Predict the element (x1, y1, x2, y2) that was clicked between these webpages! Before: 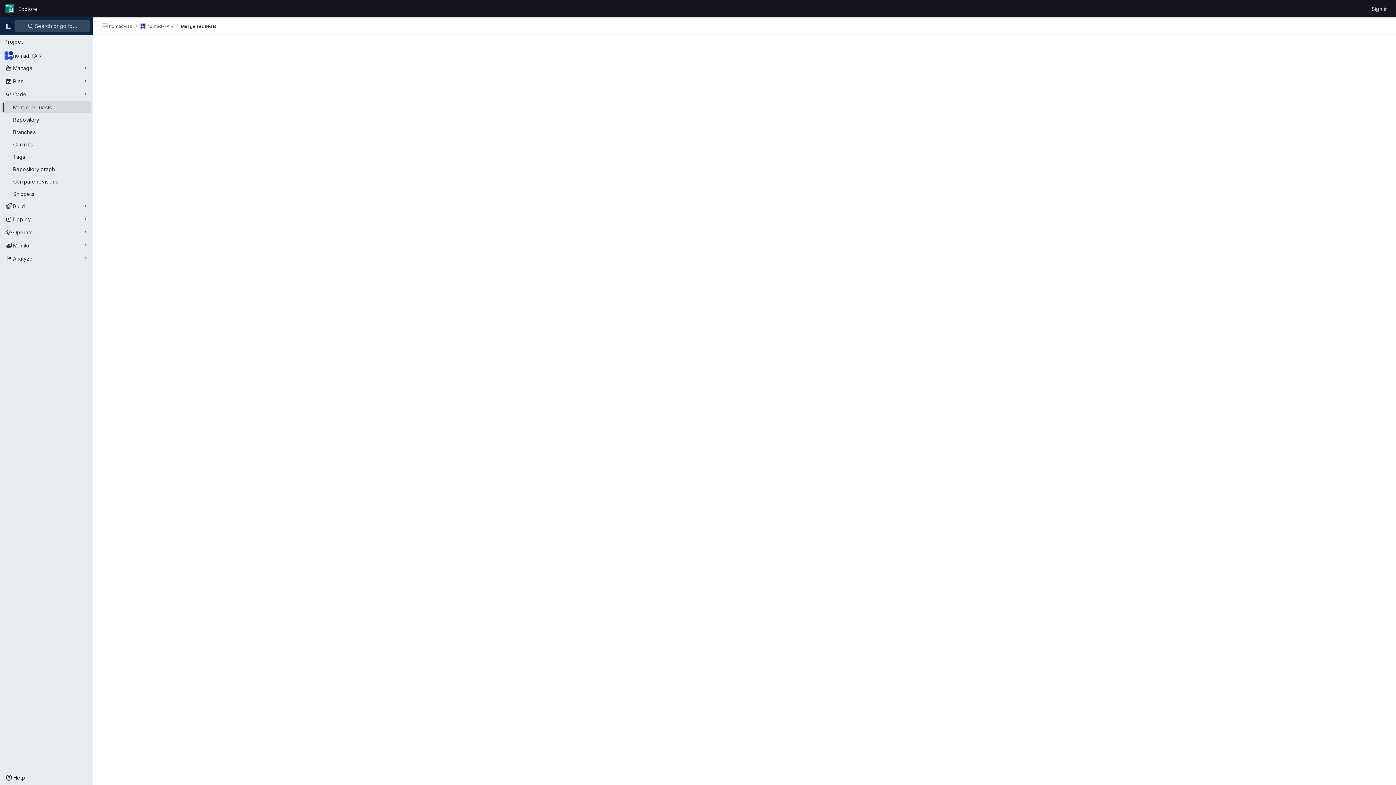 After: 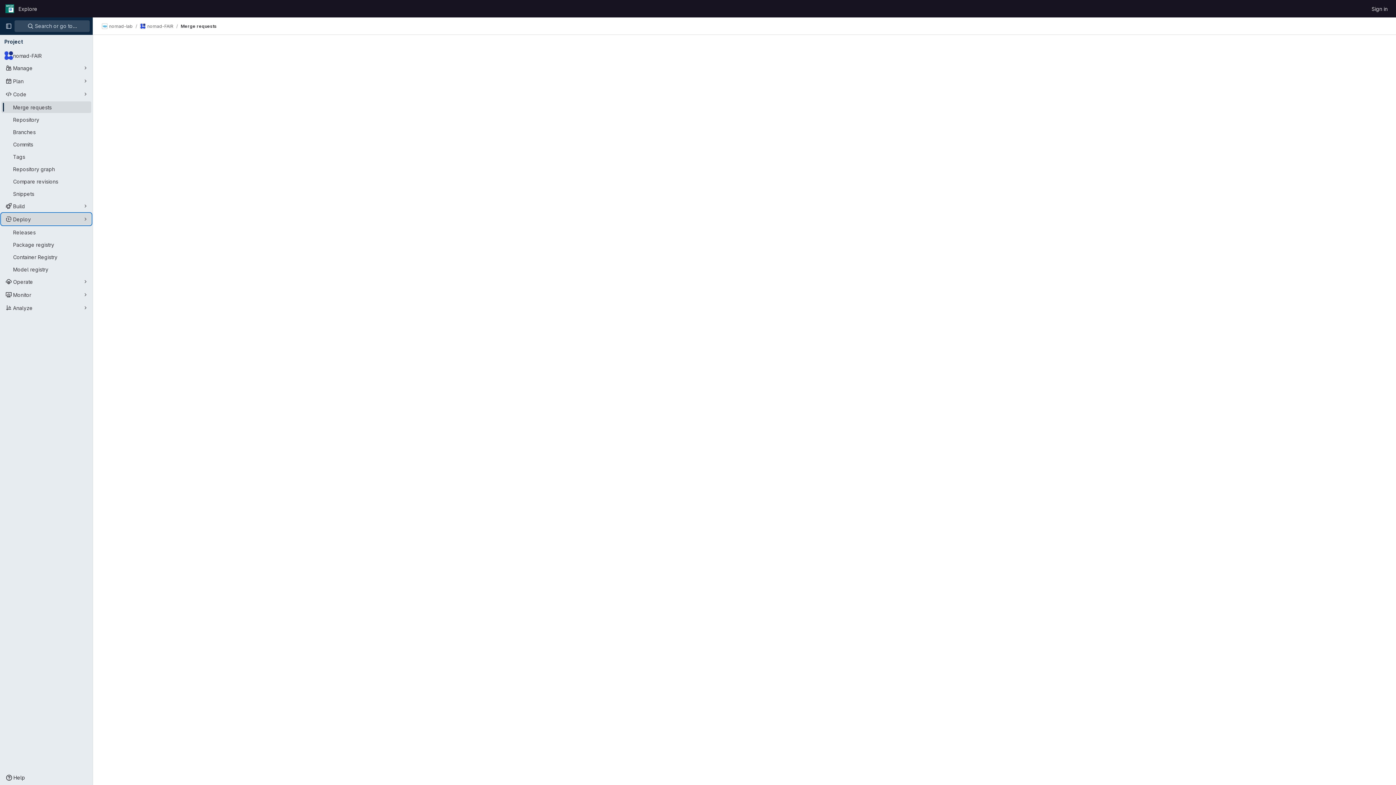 Action: label: Deploy bbox: (1, 213, 91, 225)